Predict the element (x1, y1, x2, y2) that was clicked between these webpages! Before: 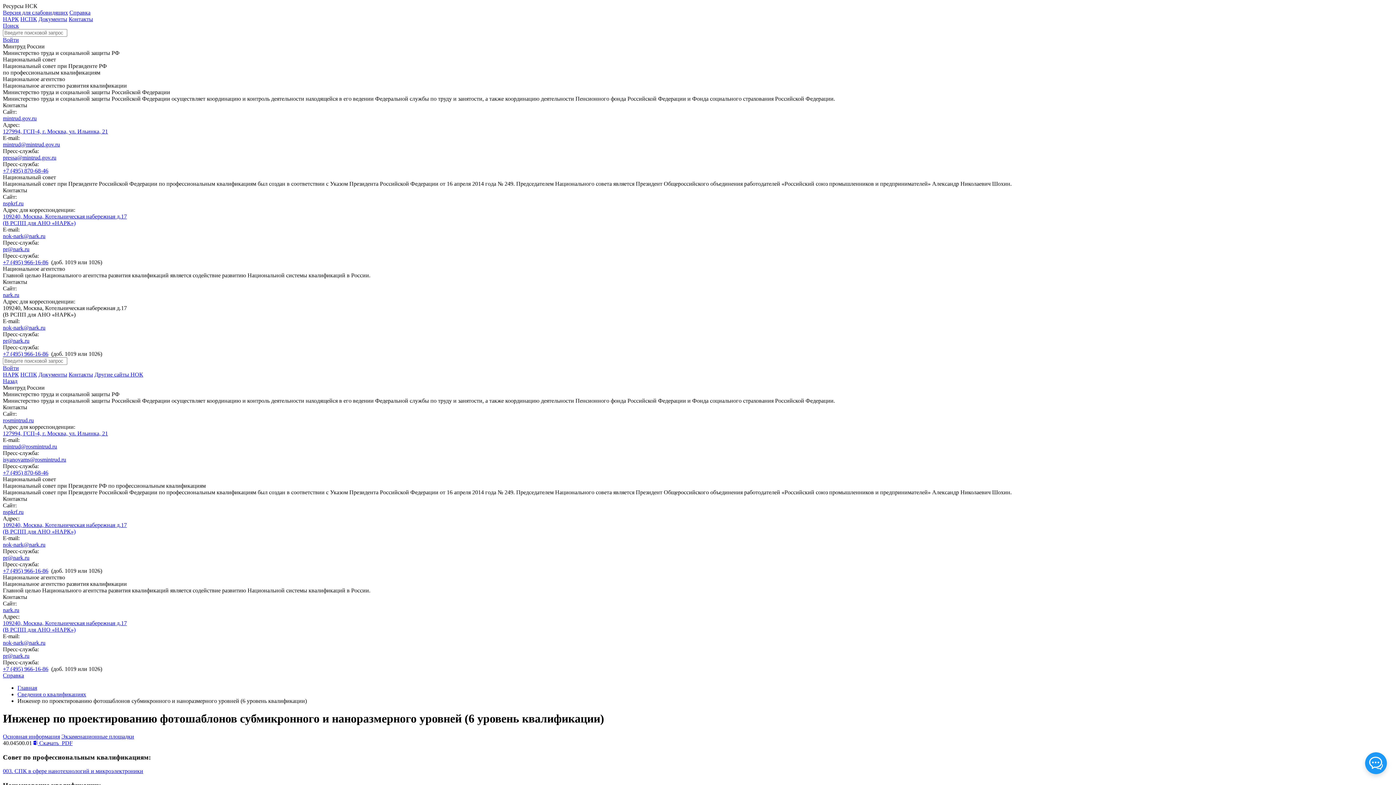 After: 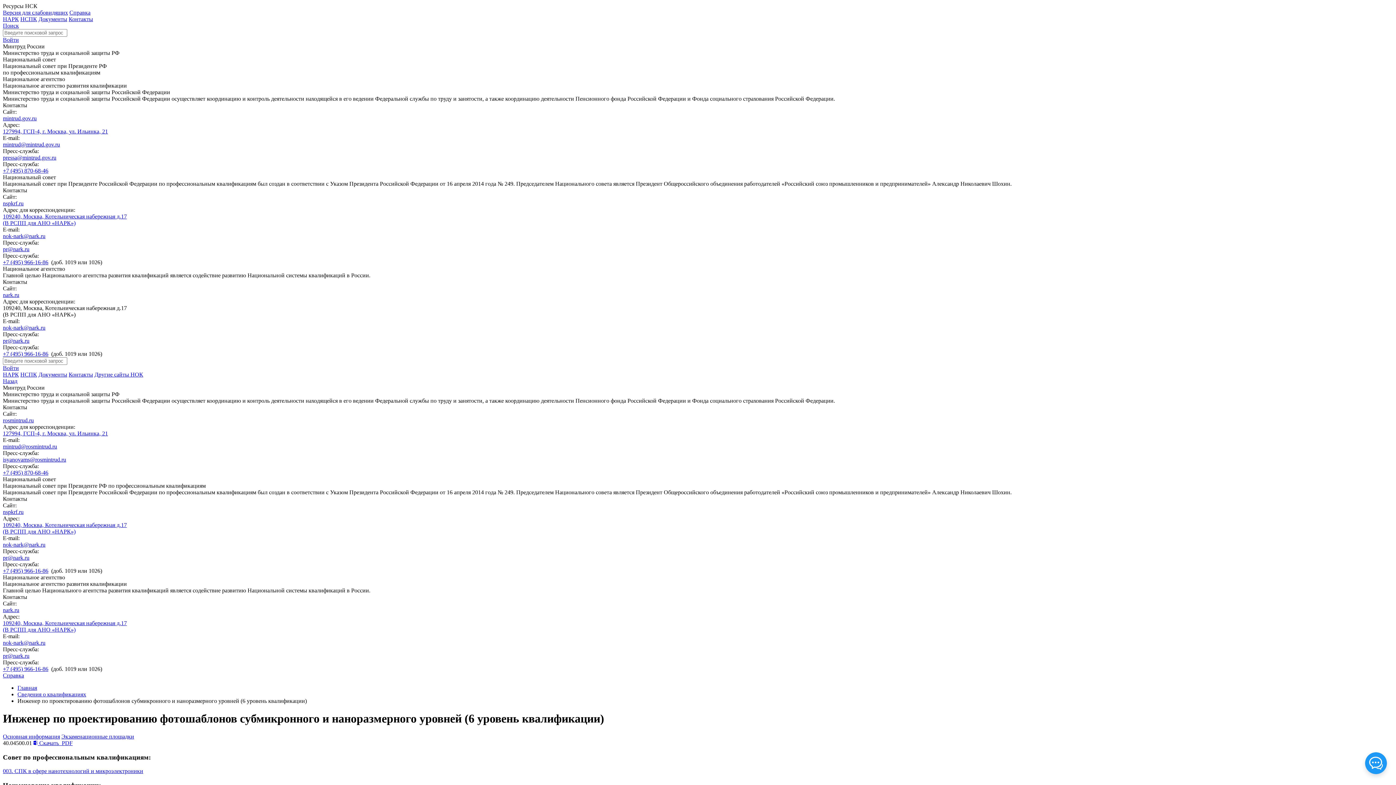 Action: label: 127994, ГСП-4, г. Москва, ул. Ильинка, 21 bbox: (2, 128, 108, 134)